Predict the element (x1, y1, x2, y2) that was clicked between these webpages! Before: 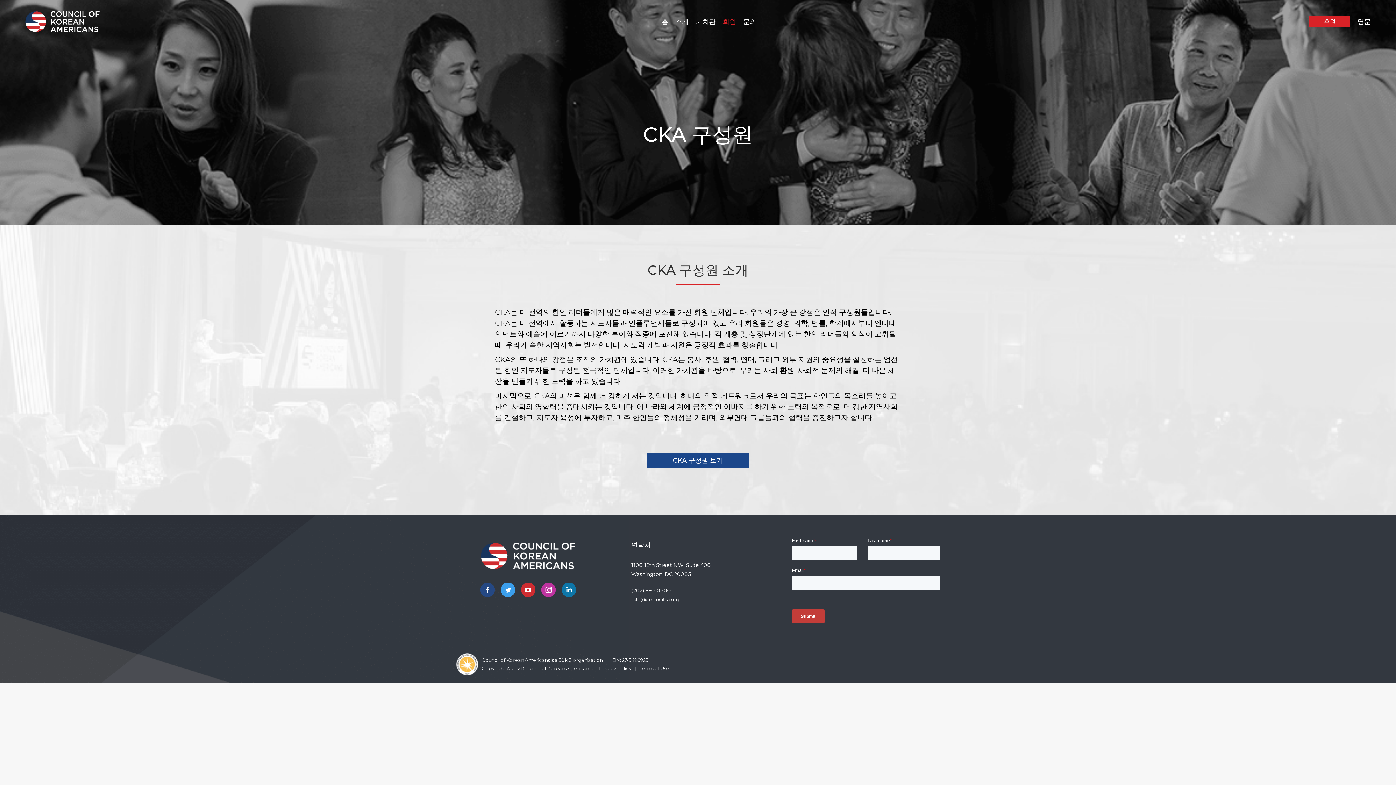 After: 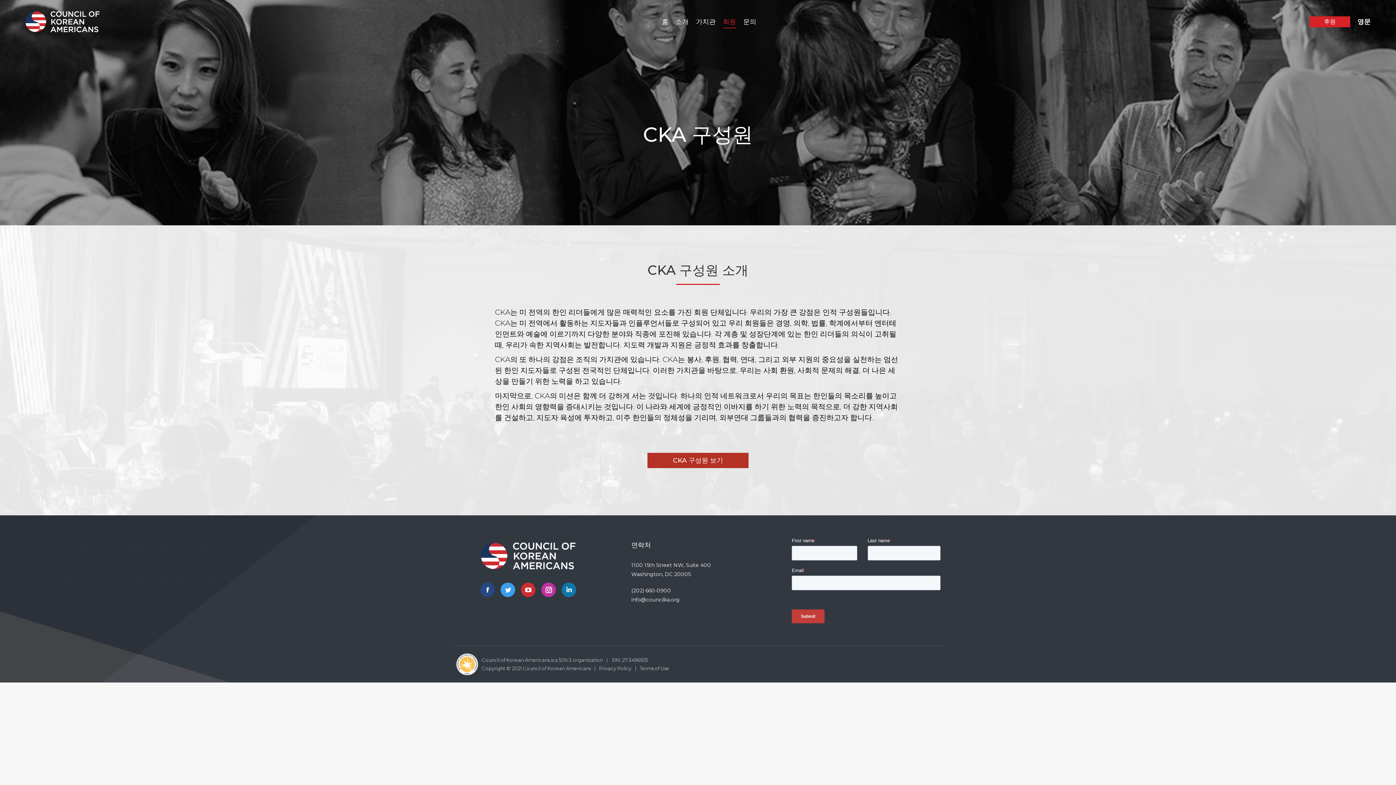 Action: label: CKA 구성원 보기 bbox: (647, 453, 748, 468)